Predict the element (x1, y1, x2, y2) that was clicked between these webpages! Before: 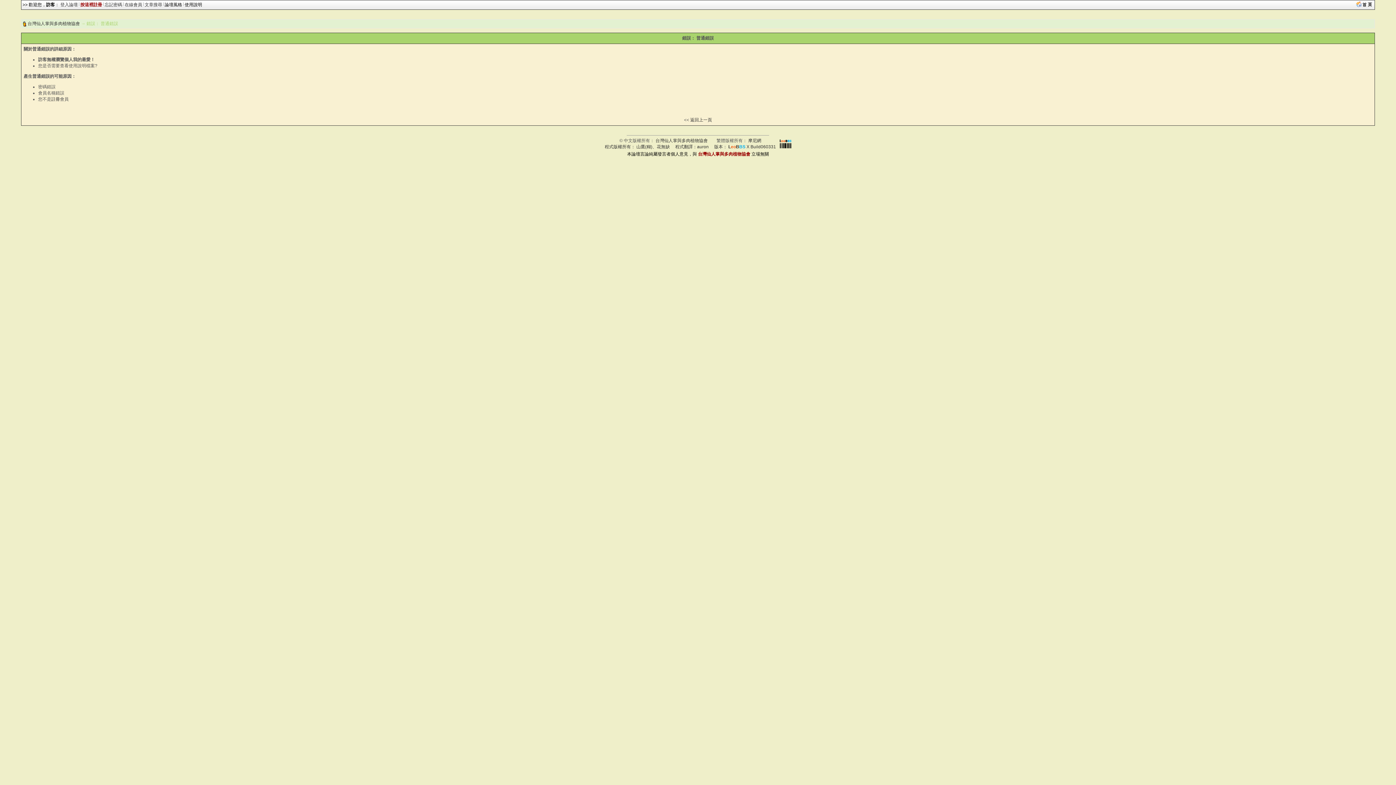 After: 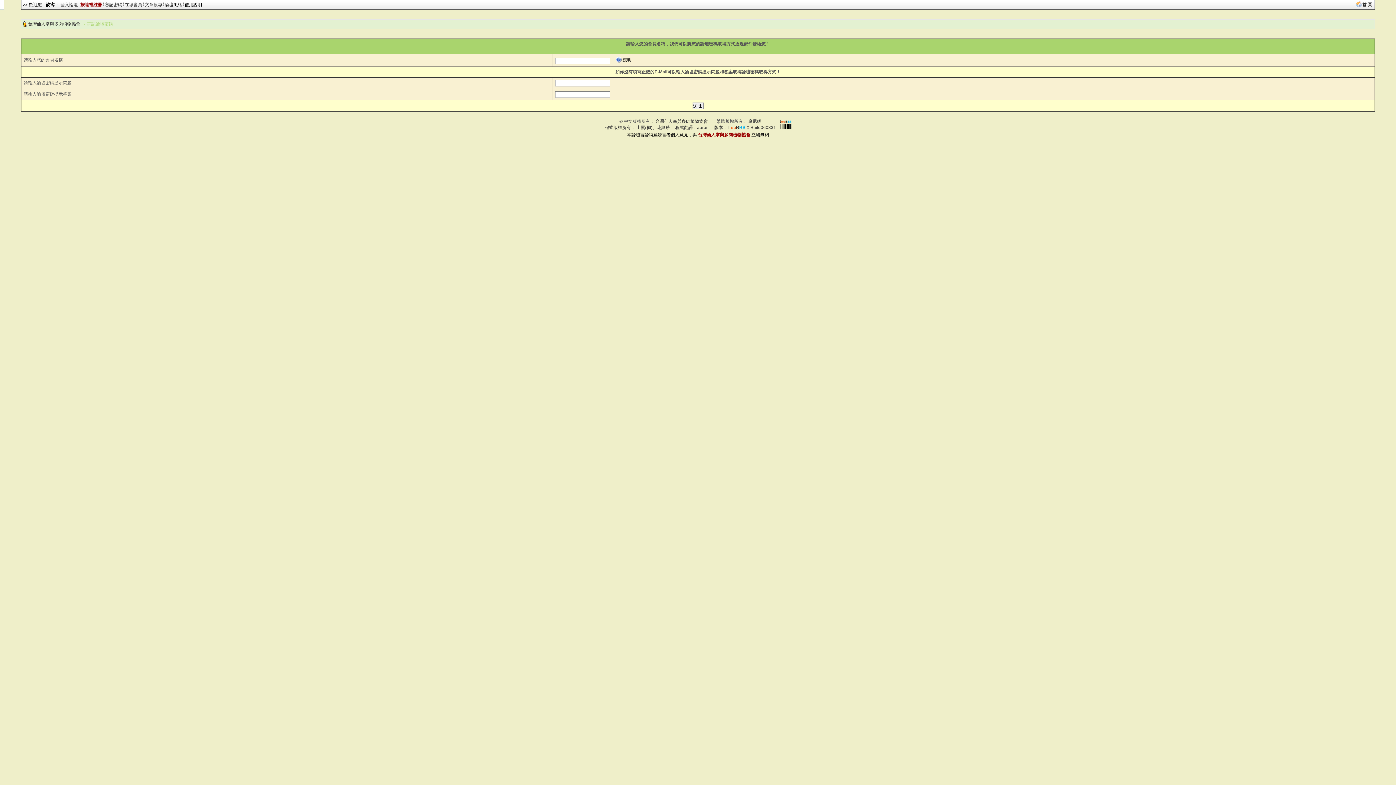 Action: label: 忘記密碼 bbox: (104, 2, 122, 7)